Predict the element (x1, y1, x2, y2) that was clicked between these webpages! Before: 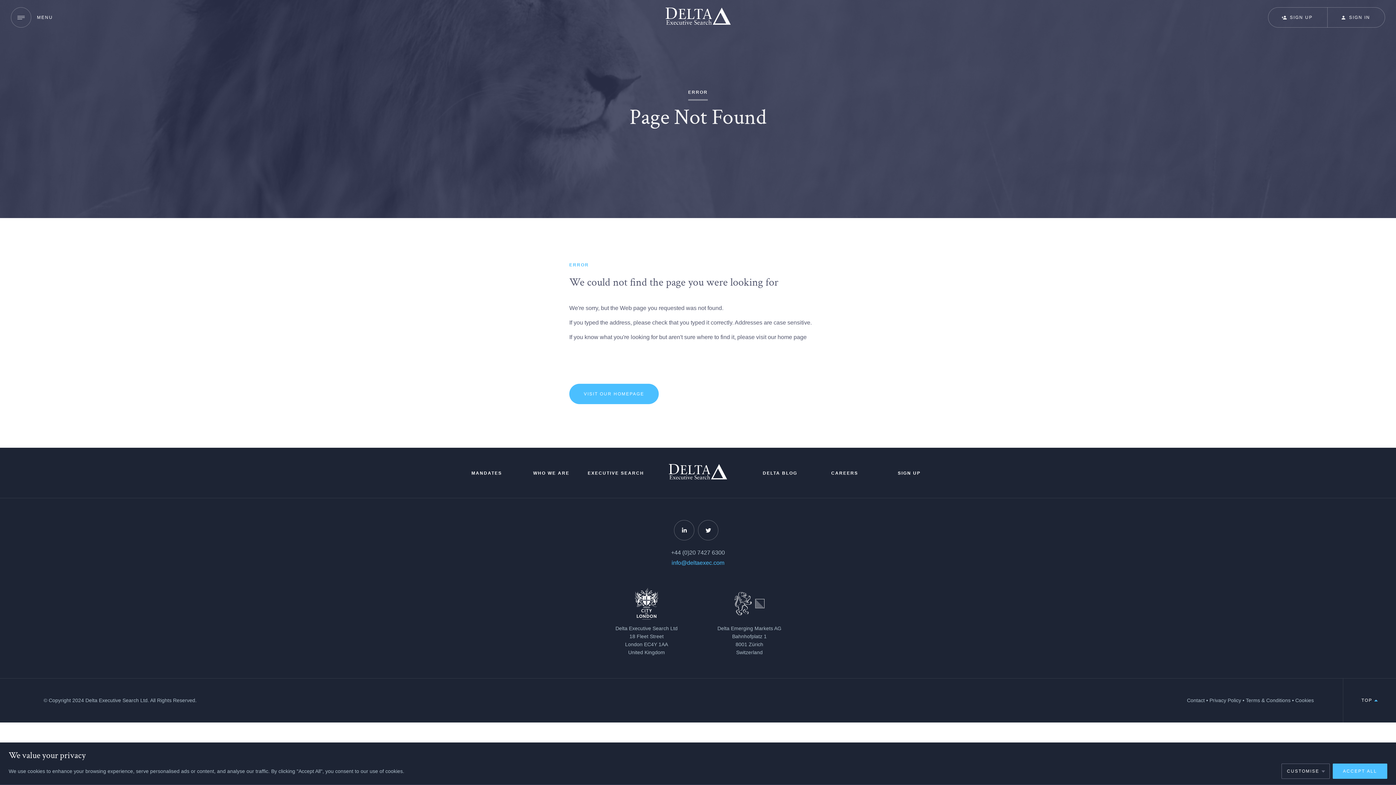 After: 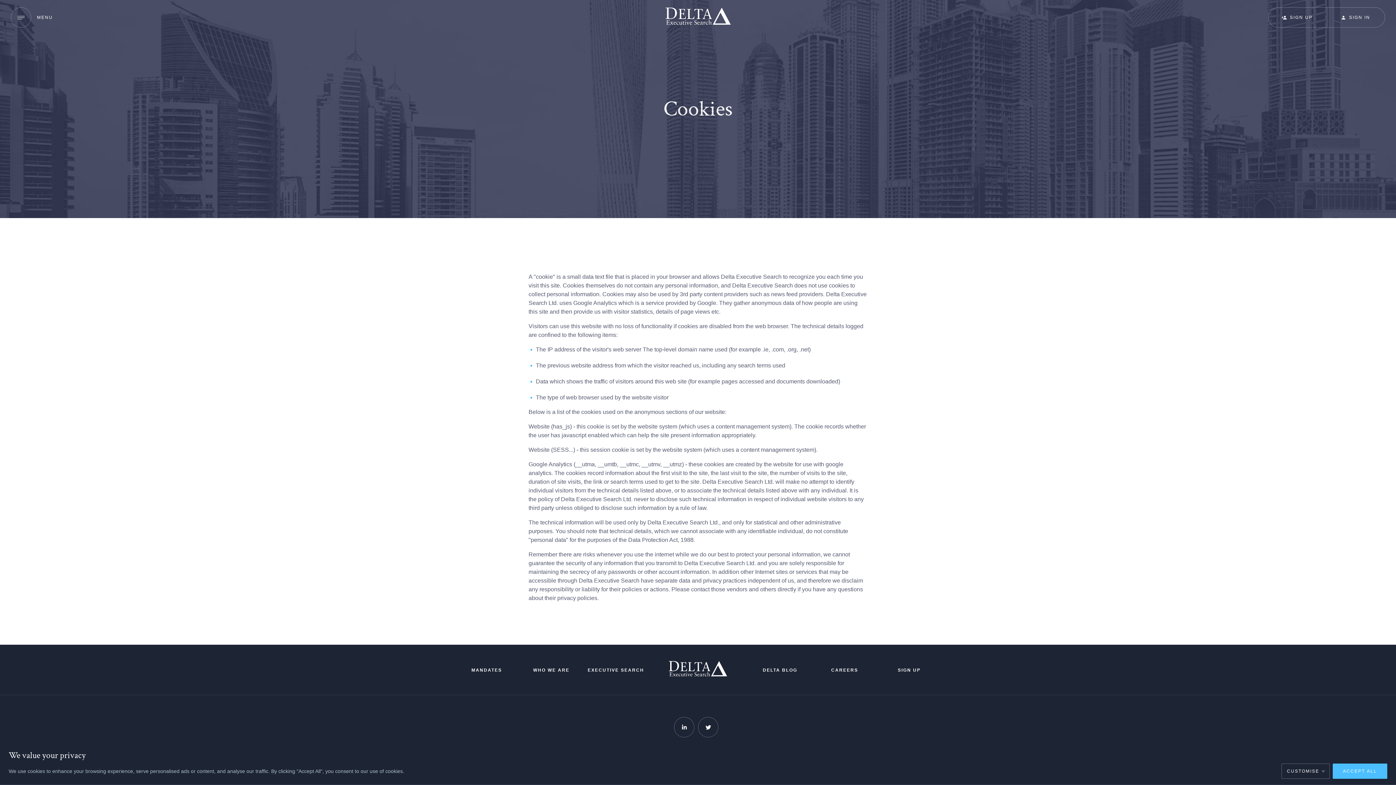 Action: bbox: (1295, 690, 1314, 710) label: Cookies